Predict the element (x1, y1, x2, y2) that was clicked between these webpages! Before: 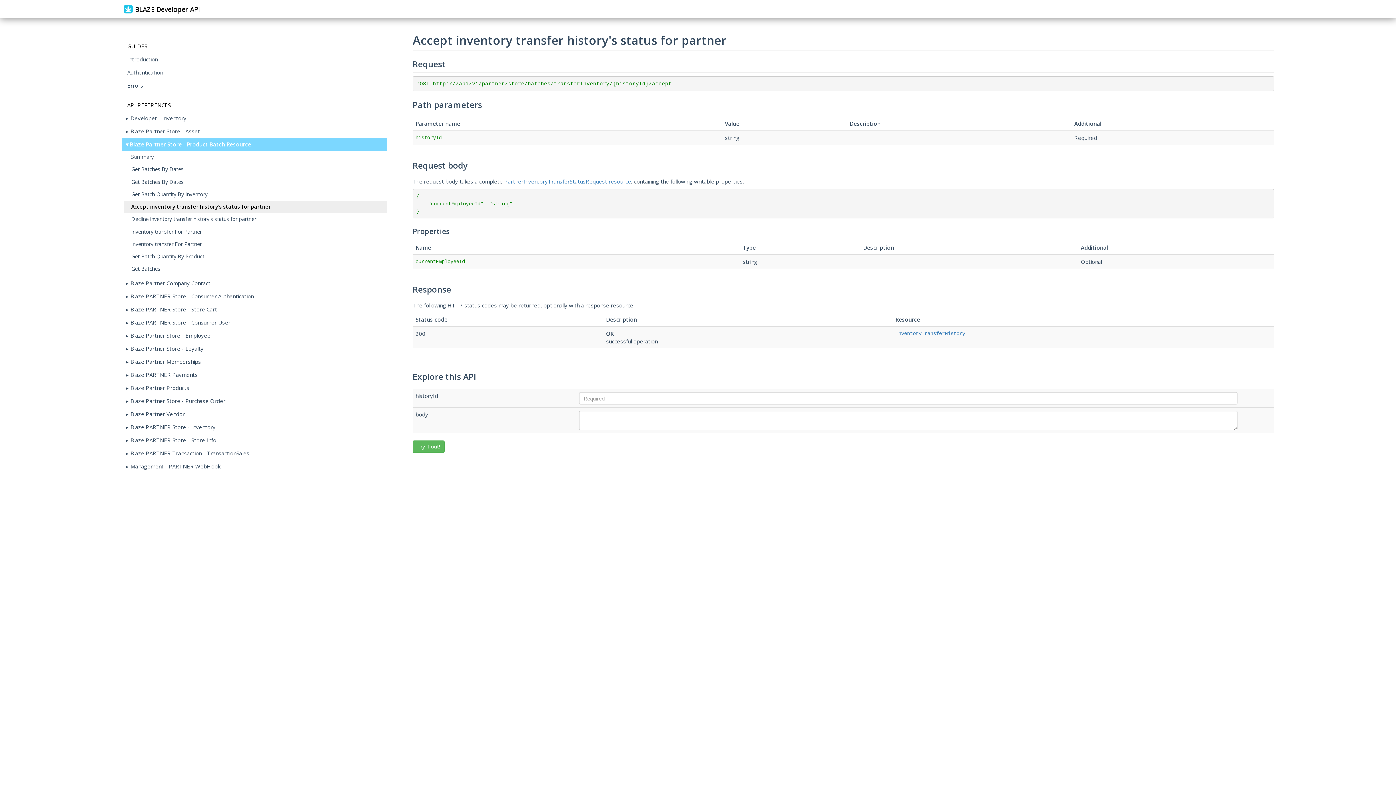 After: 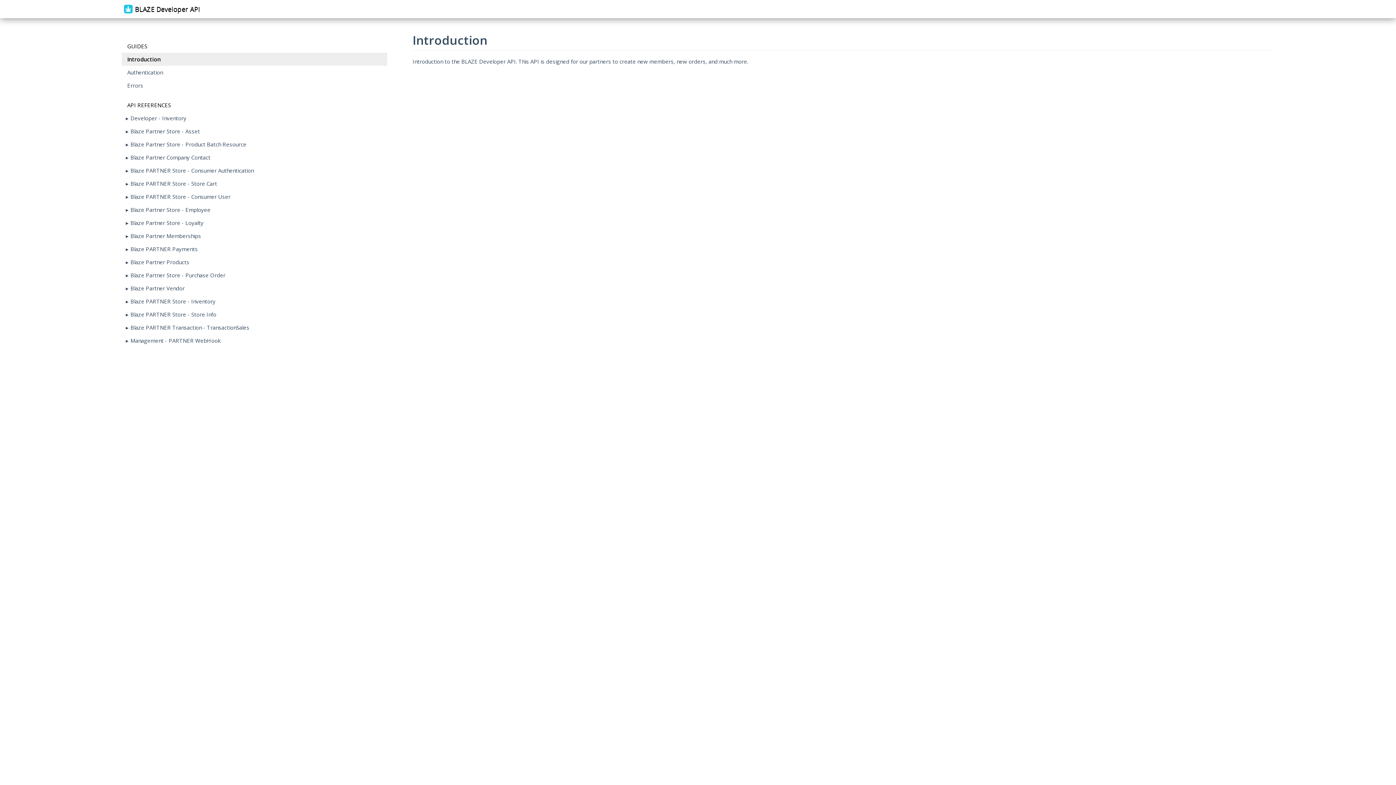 Action: bbox: (121, 52, 387, 65) label: Introduction